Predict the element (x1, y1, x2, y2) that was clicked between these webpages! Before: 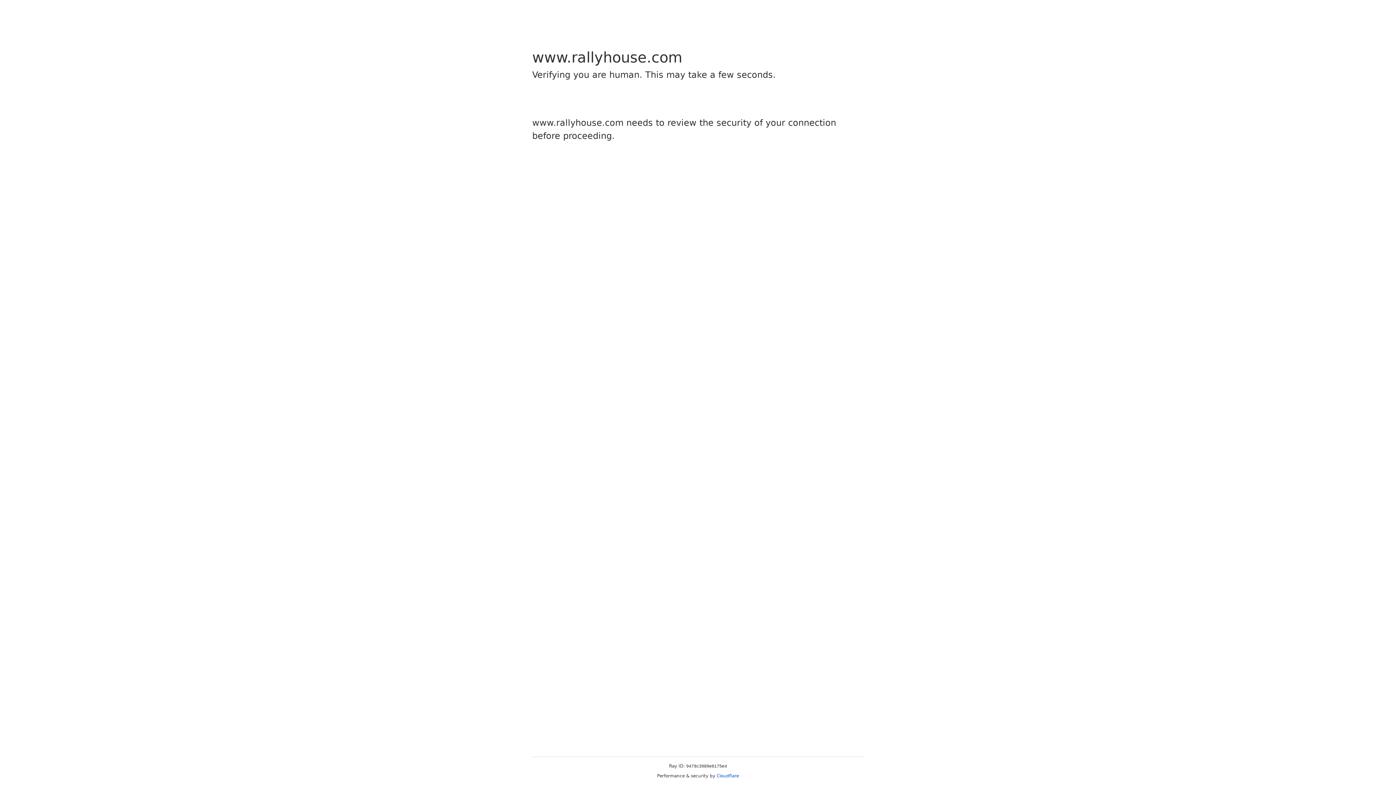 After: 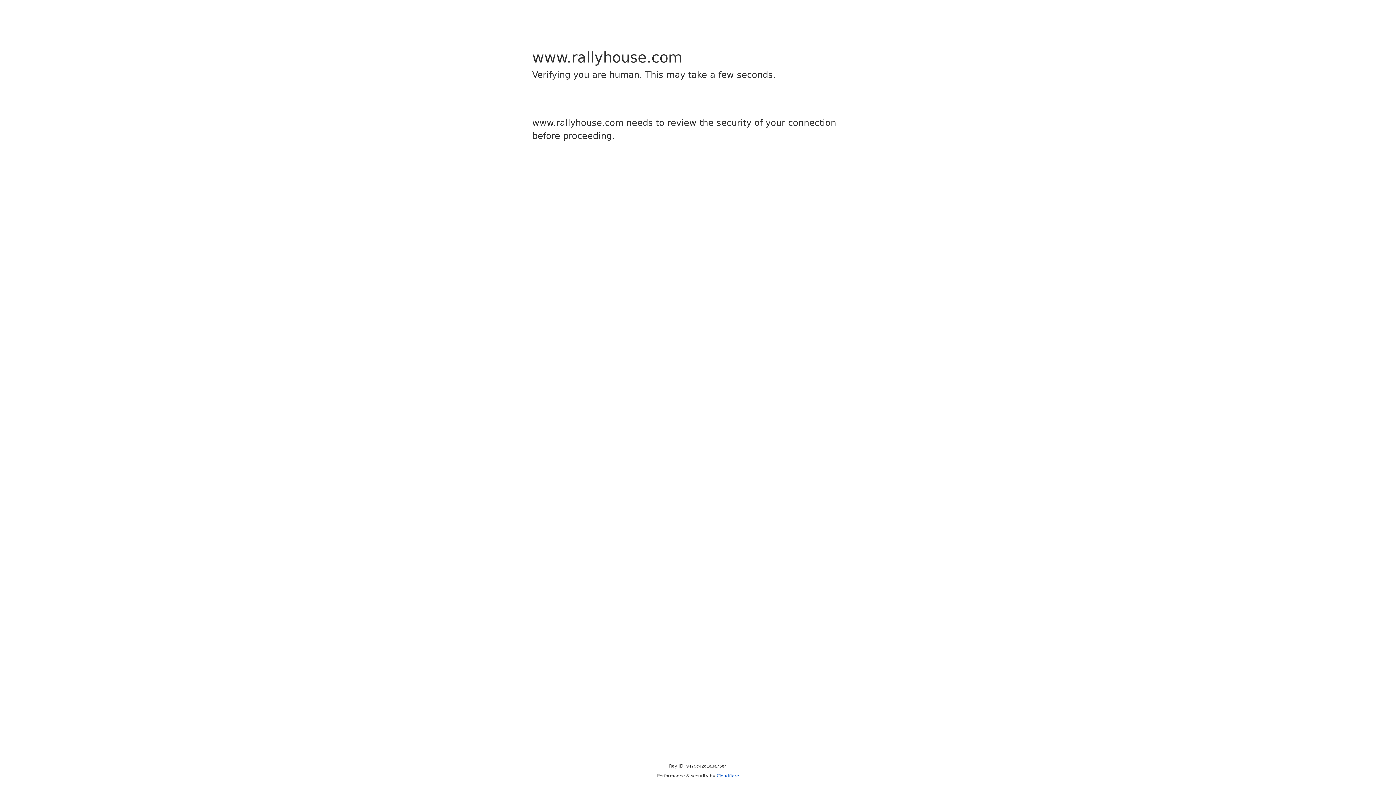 Action: bbox: (716, 773, 739, 778) label: Cloudflare